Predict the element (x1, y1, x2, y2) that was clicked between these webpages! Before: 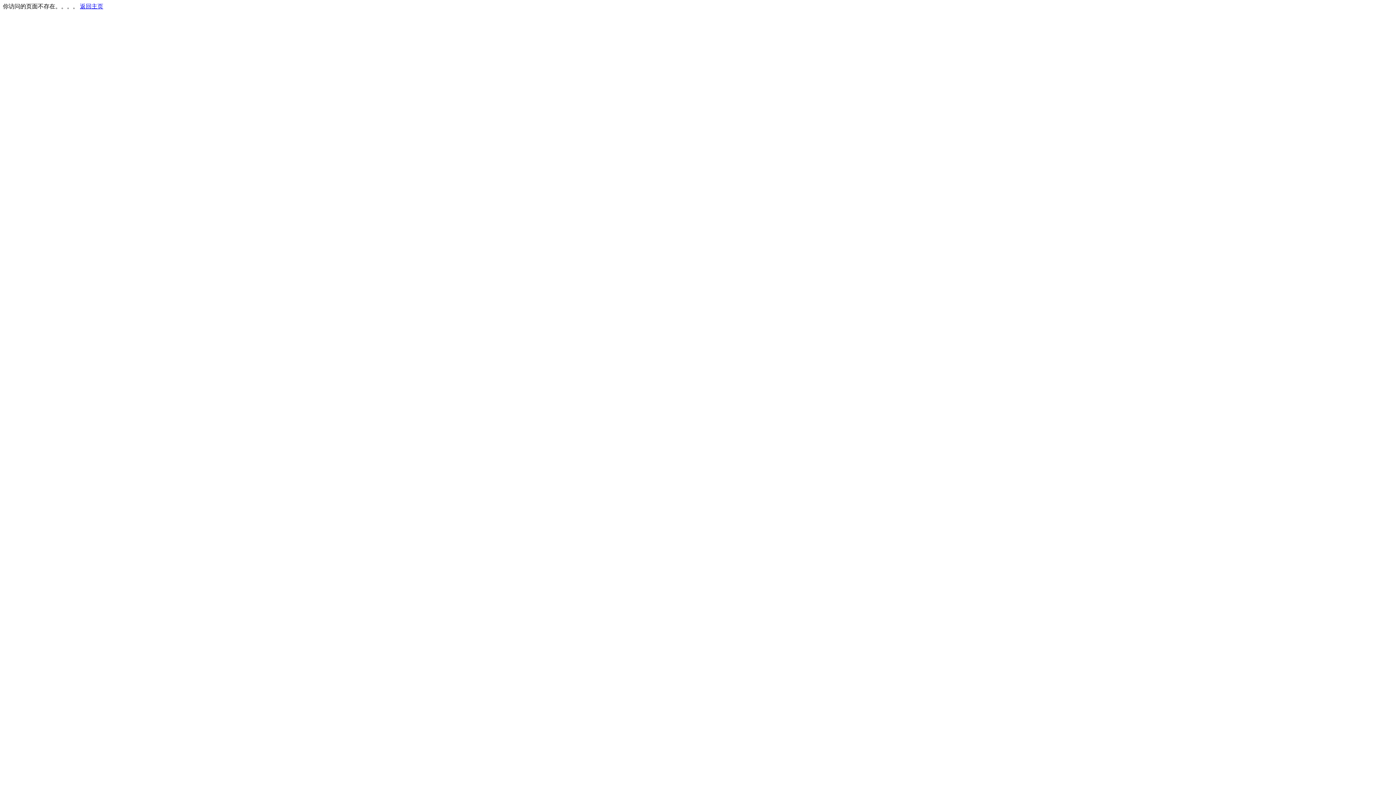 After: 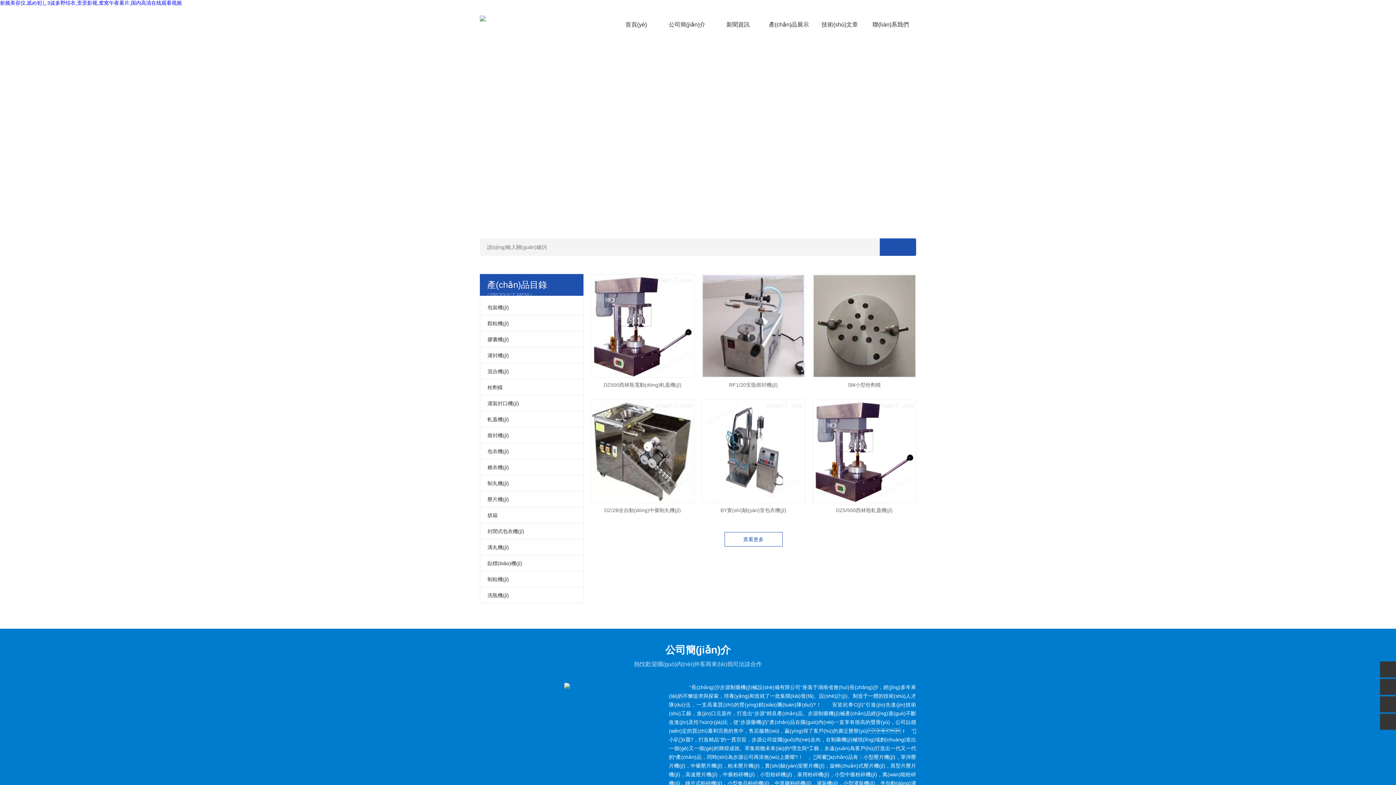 Action: label: 返回主页 bbox: (80, 3, 103, 9)